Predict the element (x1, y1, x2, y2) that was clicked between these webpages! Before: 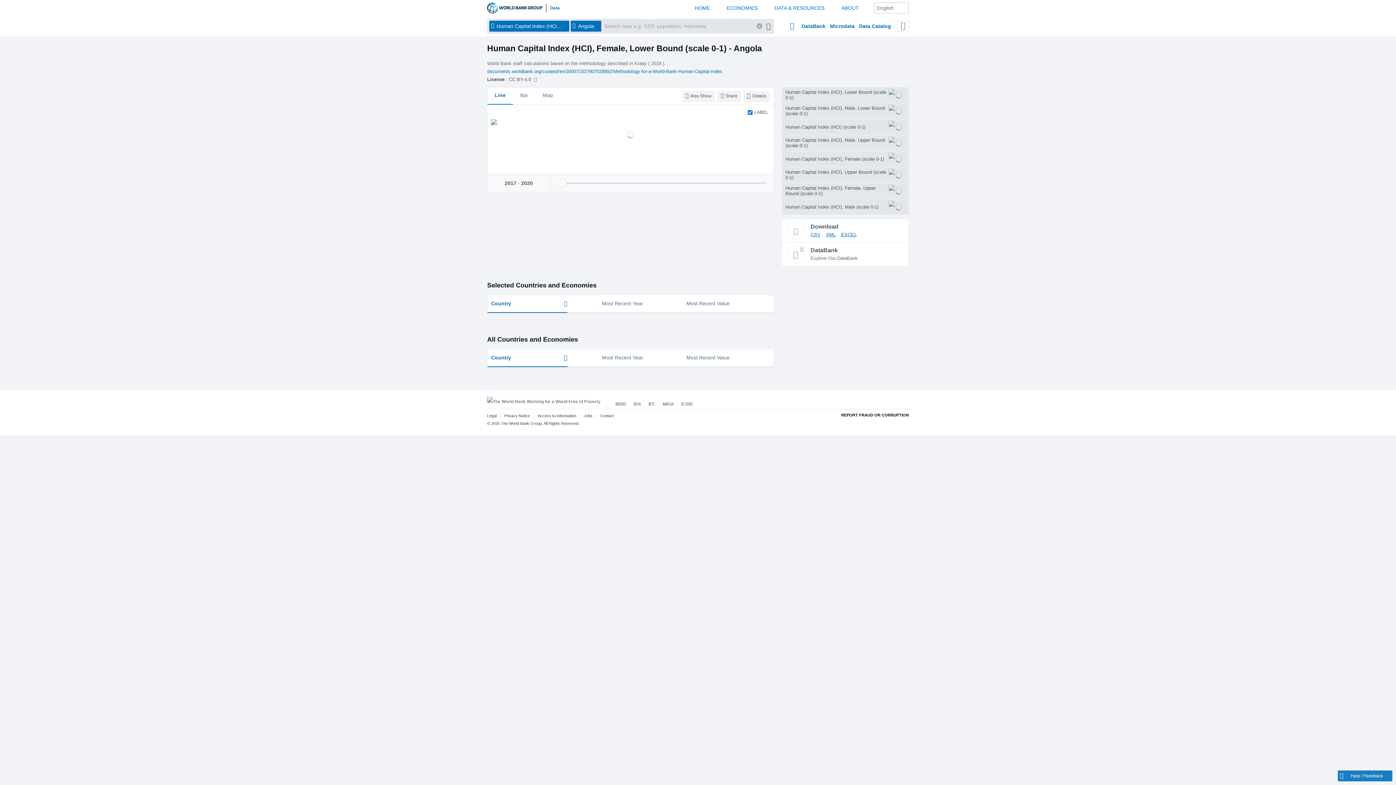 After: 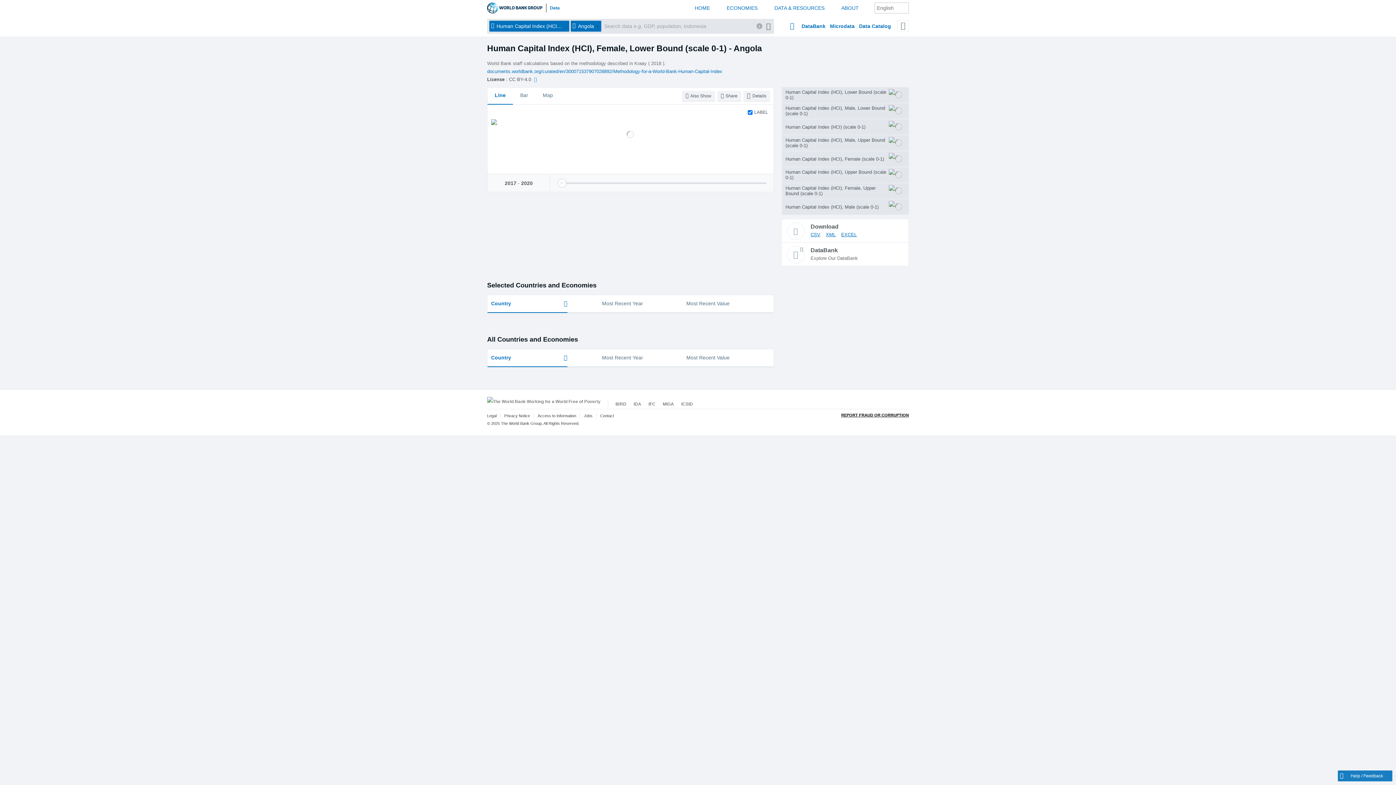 Action: bbox: (706, 412, 909, 417) label: REPORT FRAUD OR CORRUPTION